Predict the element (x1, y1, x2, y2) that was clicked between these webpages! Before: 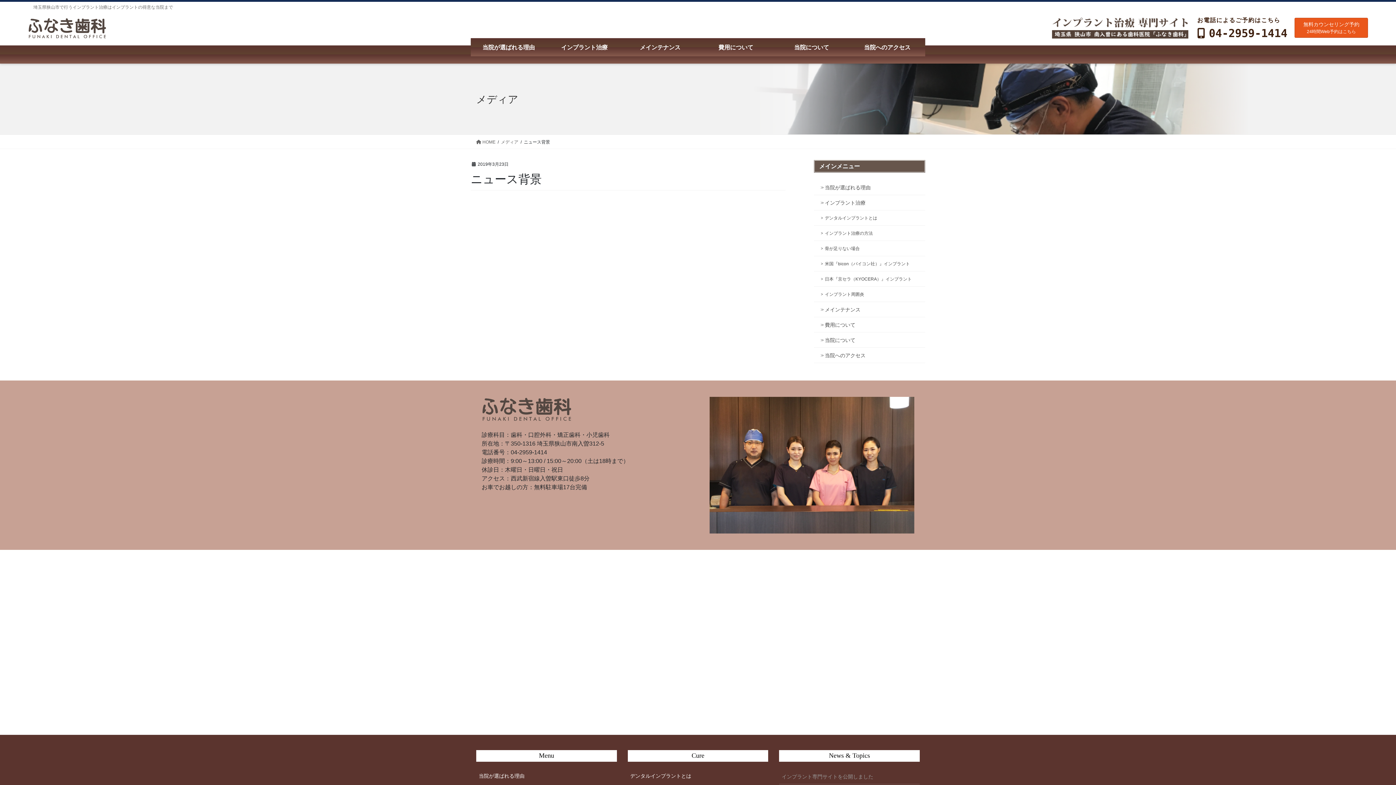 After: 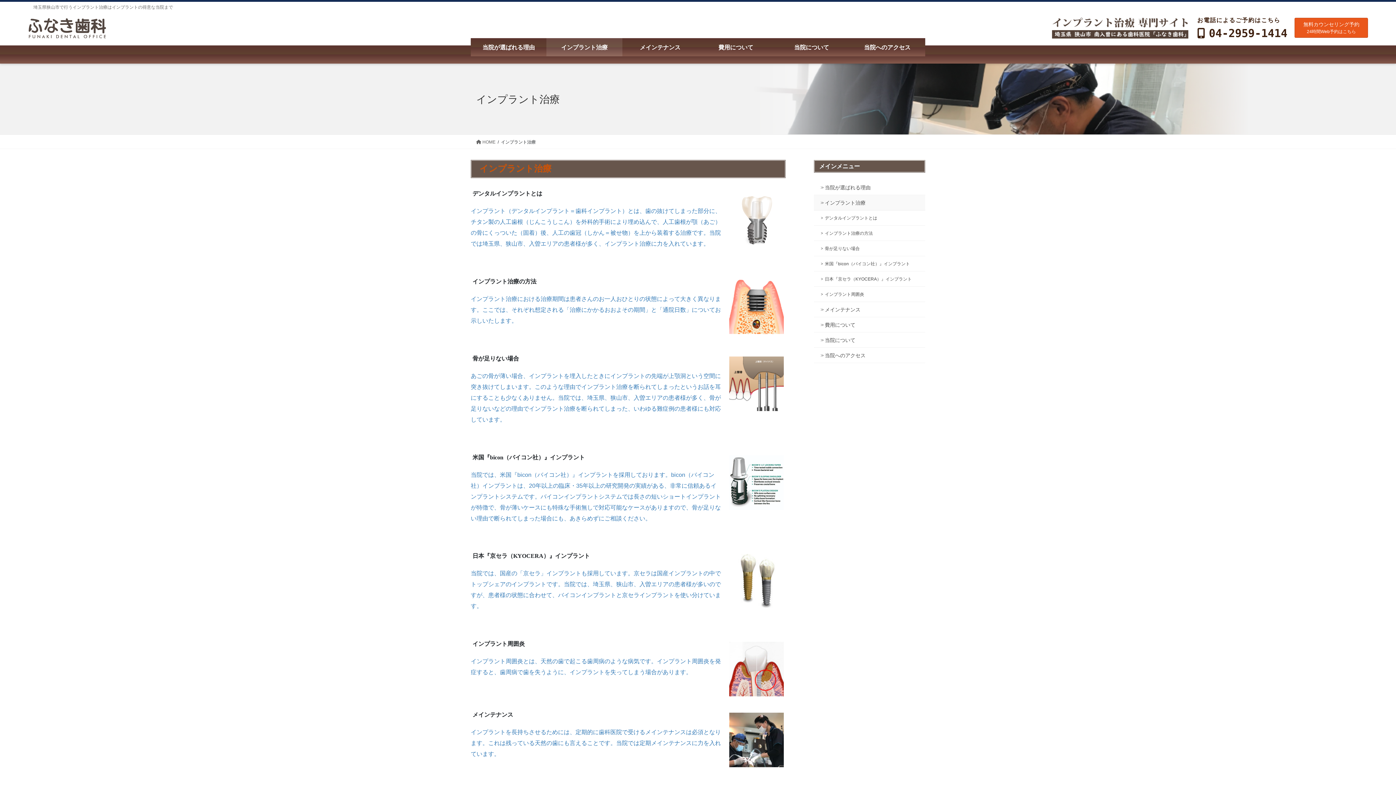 Action: bbox: (814, 195, 925, 210) label: インプラント治療